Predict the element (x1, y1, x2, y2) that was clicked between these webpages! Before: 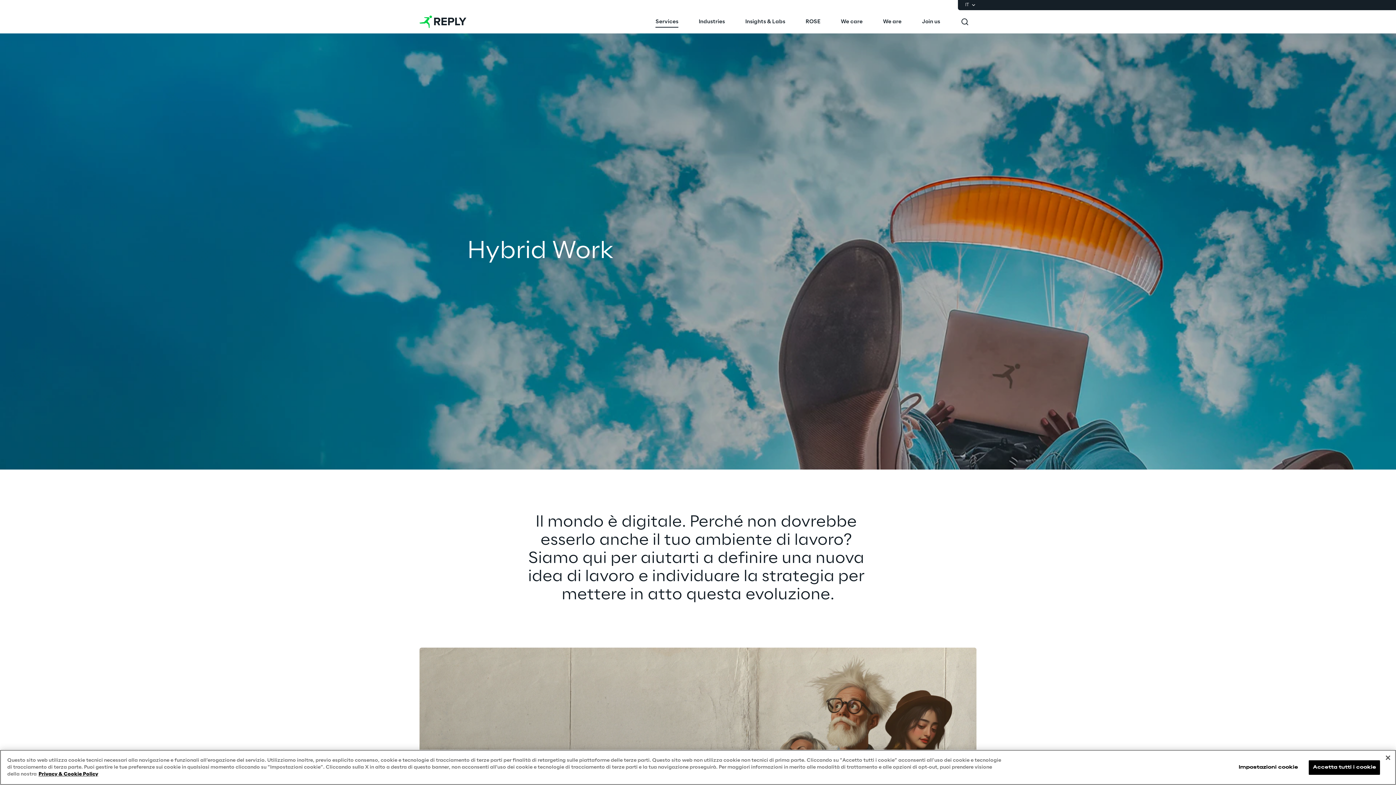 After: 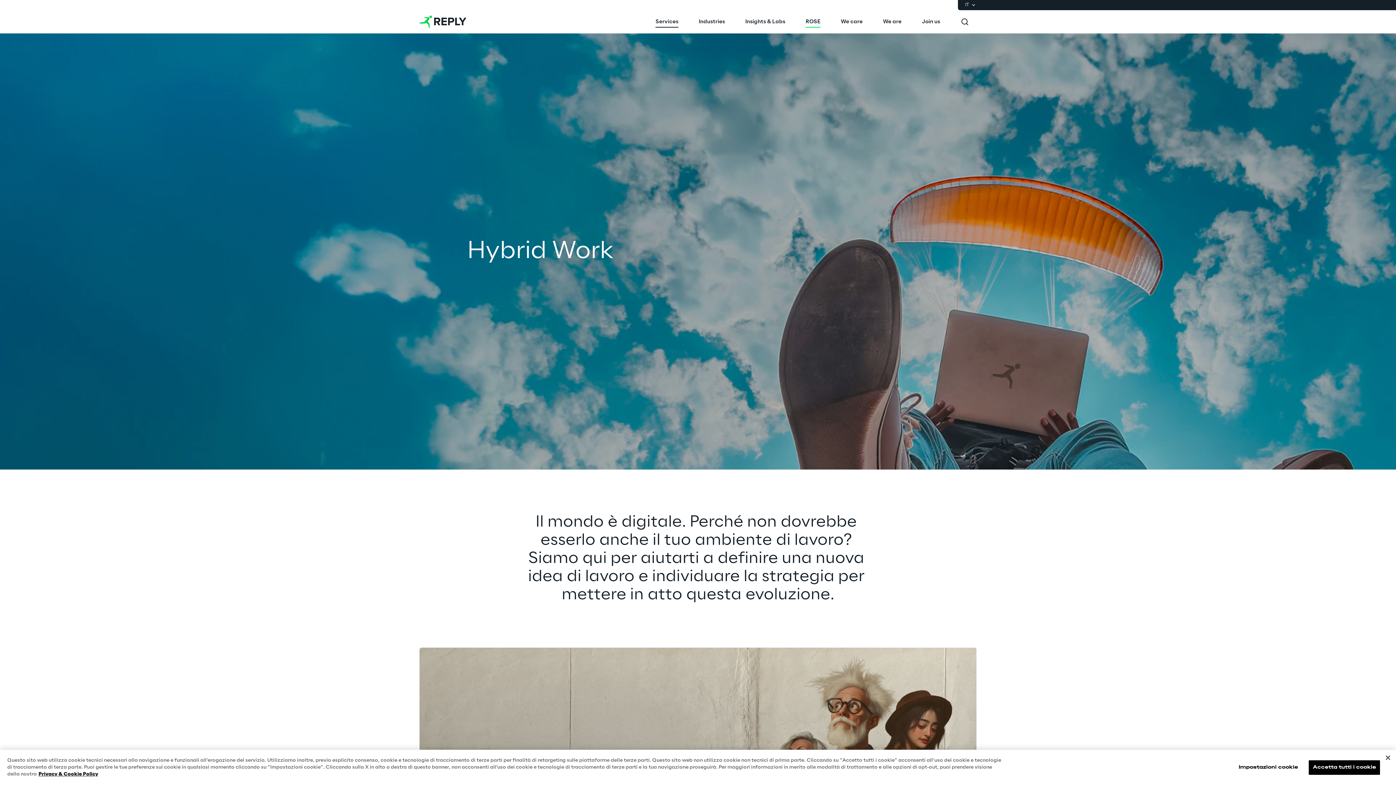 Action: bbox: (805, 10, 820, 33) label: ROSE